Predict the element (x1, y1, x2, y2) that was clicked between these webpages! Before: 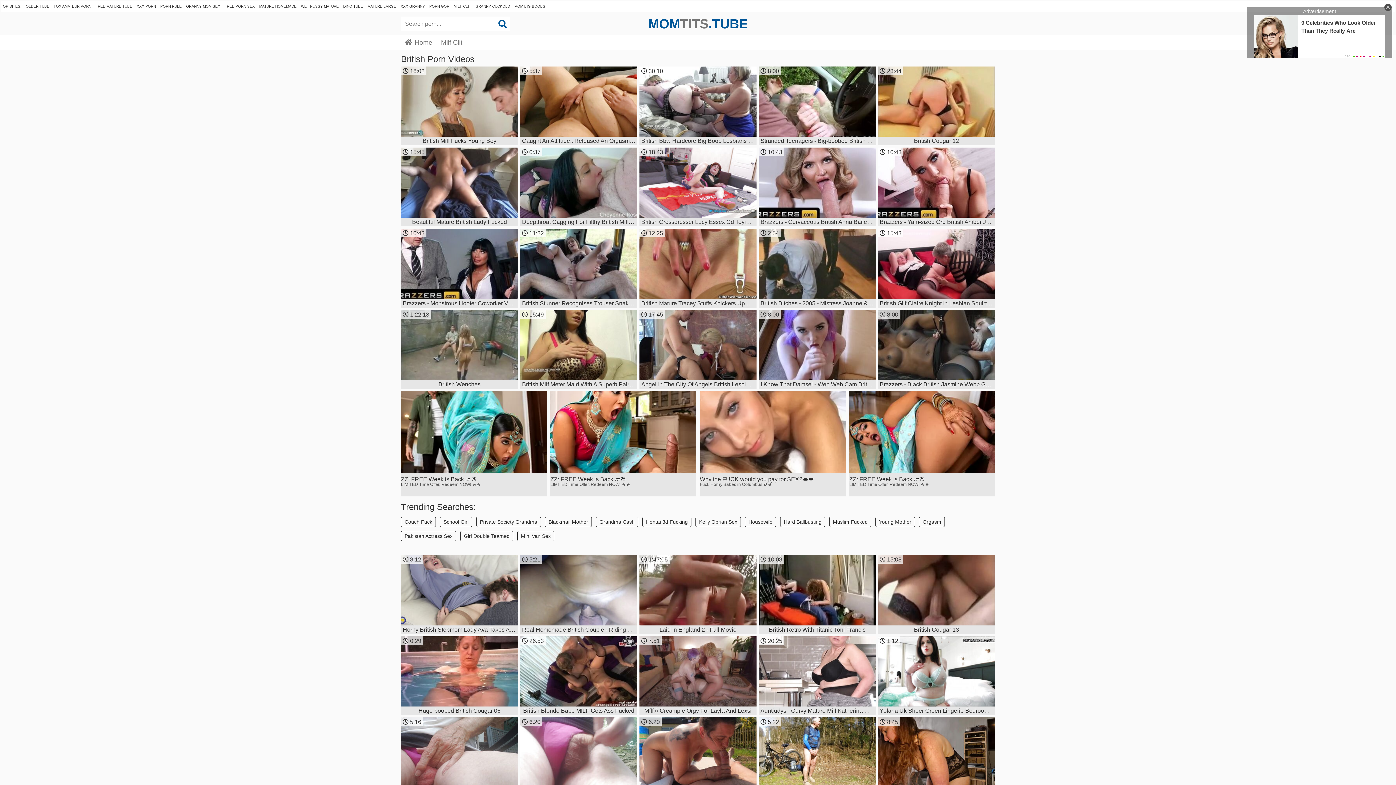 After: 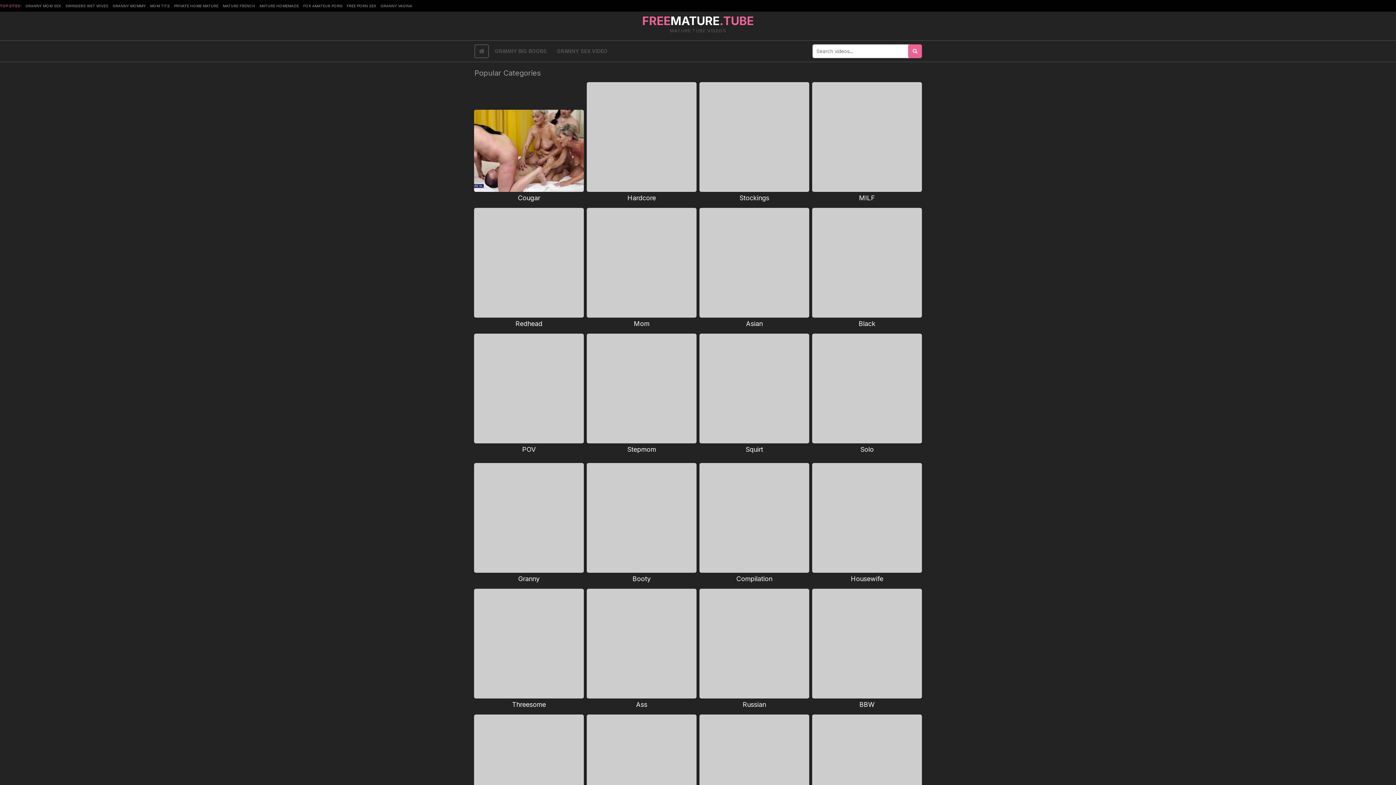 Action: label:  15:49
British Milf Meter Maid With A Superb Pair Of Big Tits bbox: (520, 310, 637, 389)